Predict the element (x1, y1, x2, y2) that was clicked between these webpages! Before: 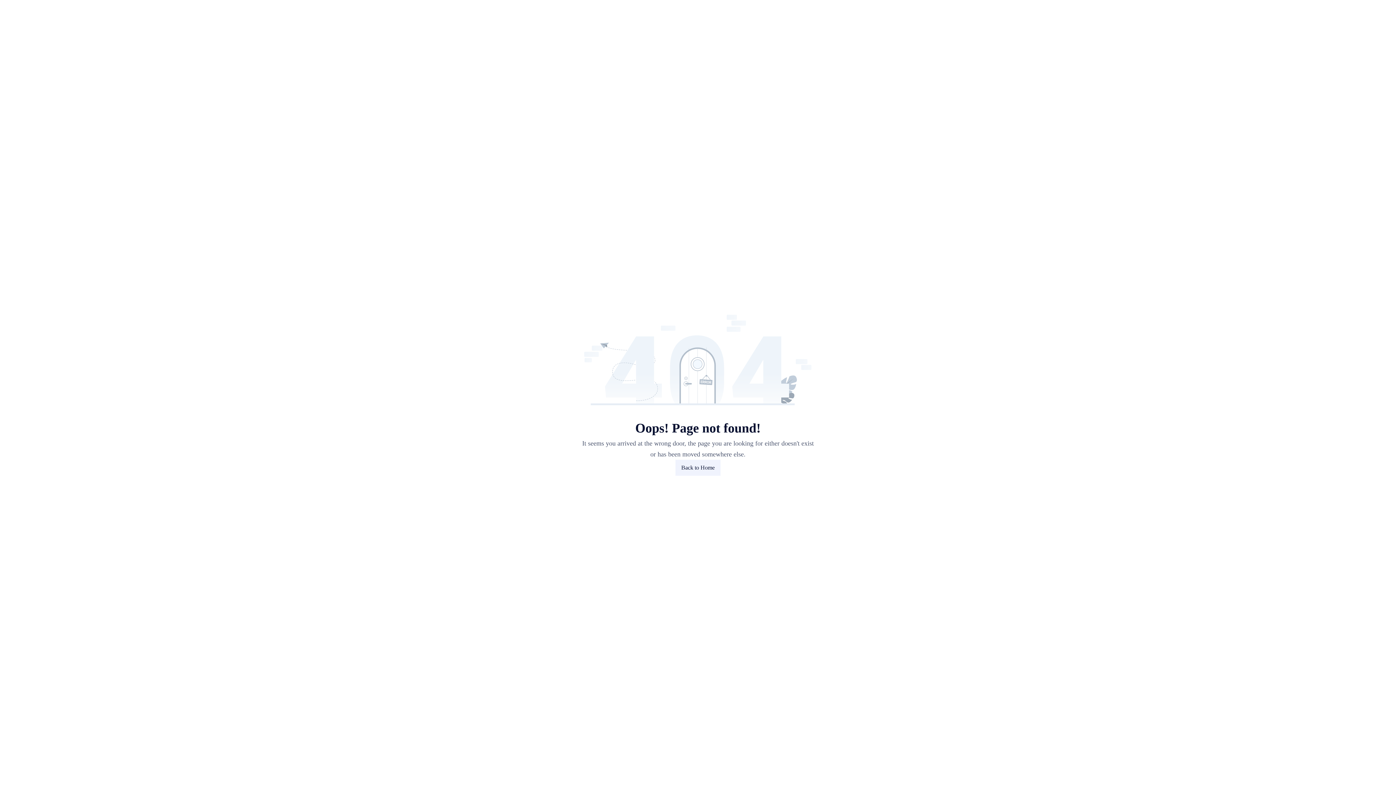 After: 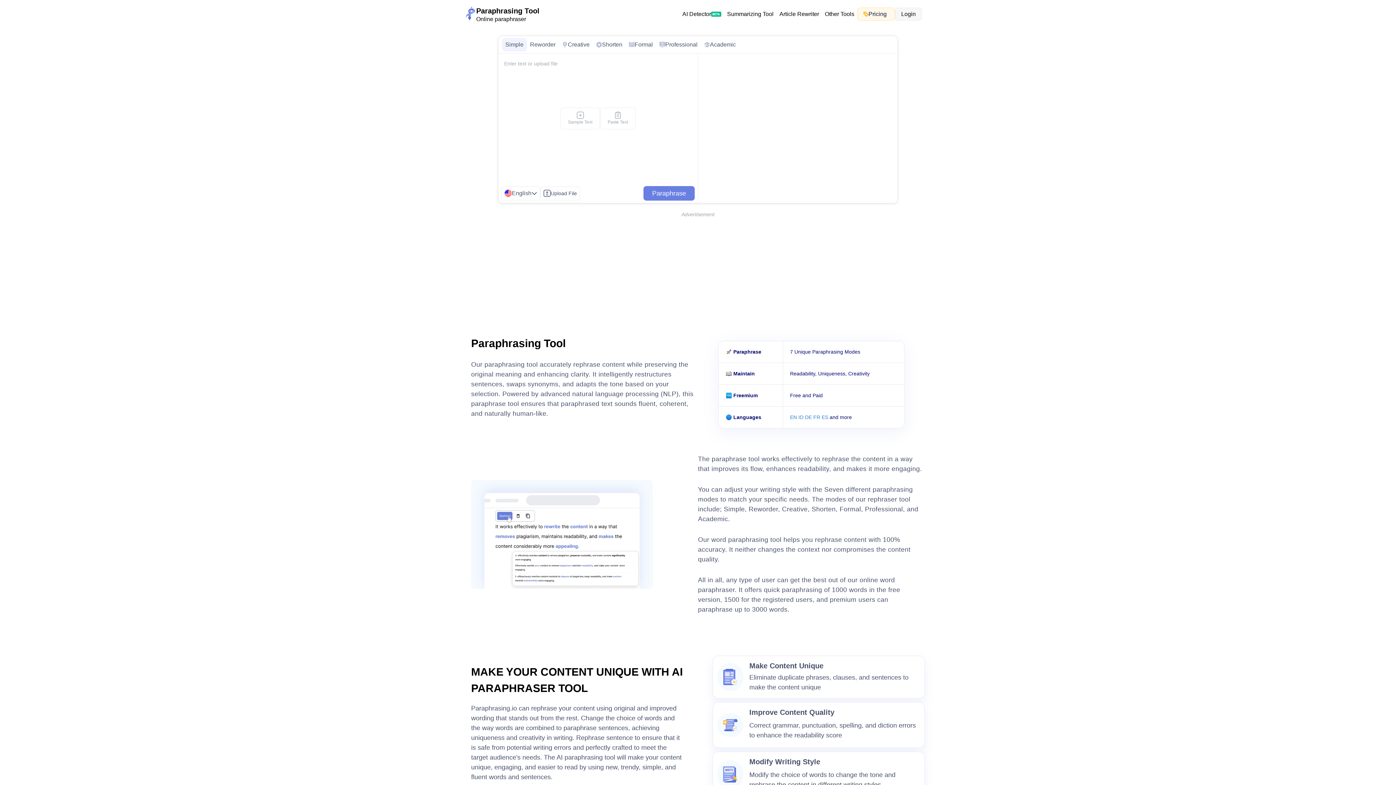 Action: label: Back to Home bbox: (675, 460, 720, 476)